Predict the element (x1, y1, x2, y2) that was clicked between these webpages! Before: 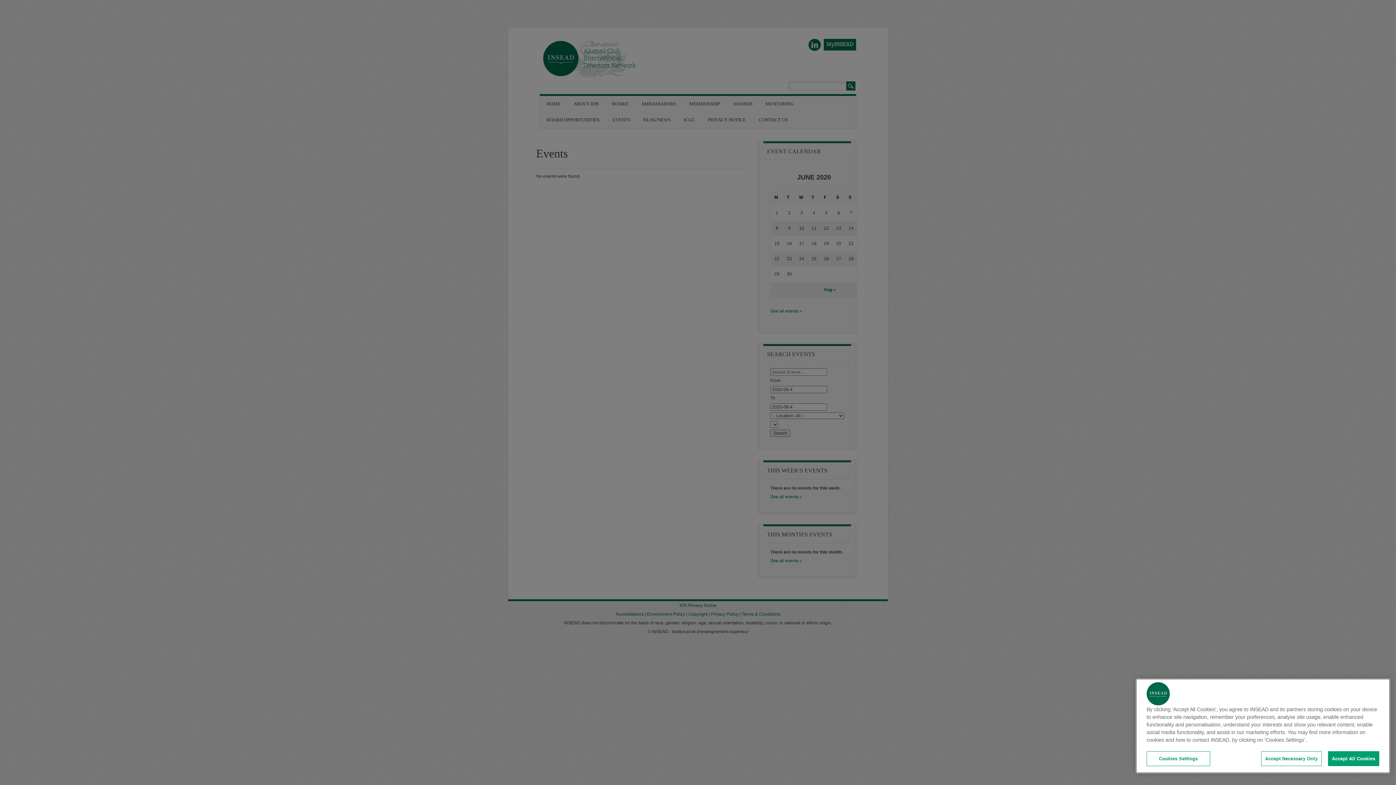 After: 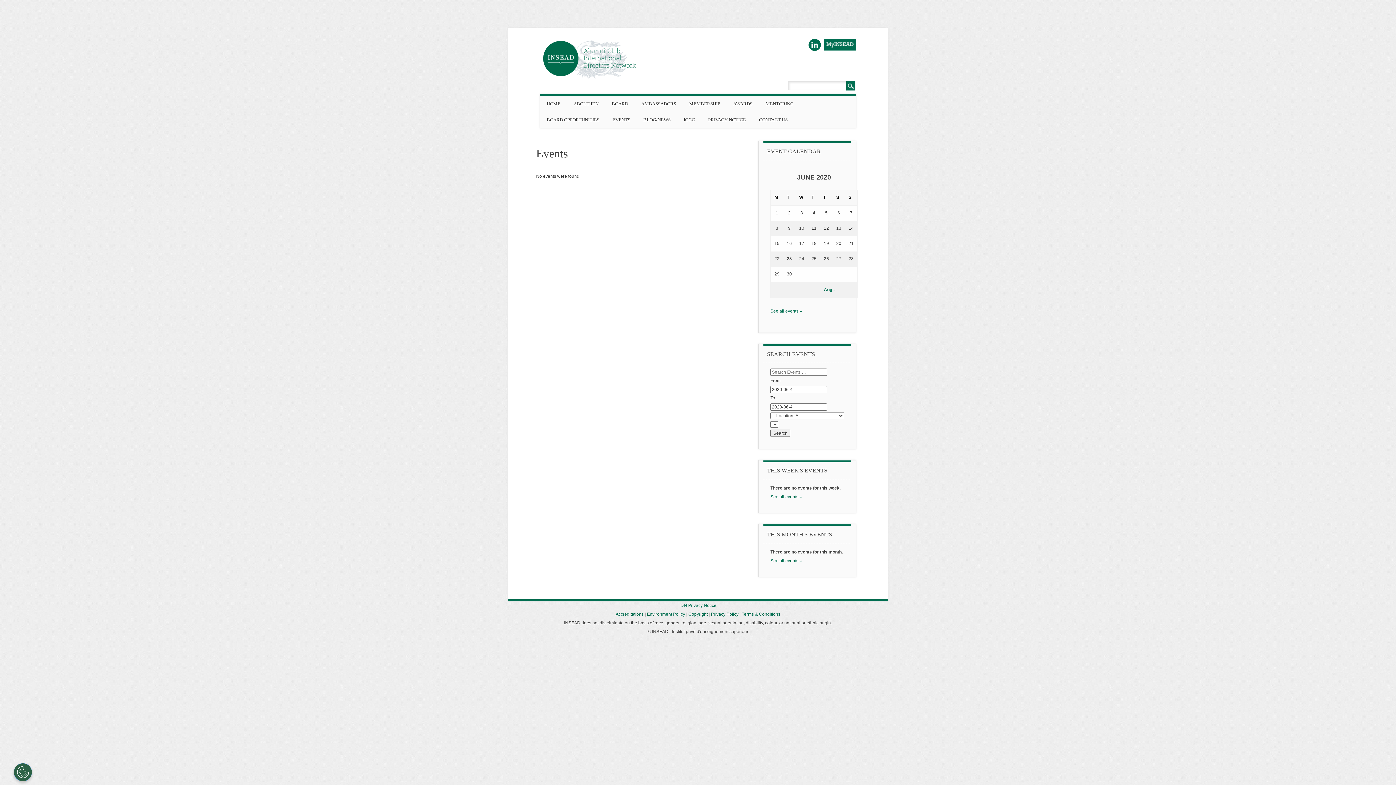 Action: label: Accept Necessary Only bbox: (1261, 751, 1322, 766)